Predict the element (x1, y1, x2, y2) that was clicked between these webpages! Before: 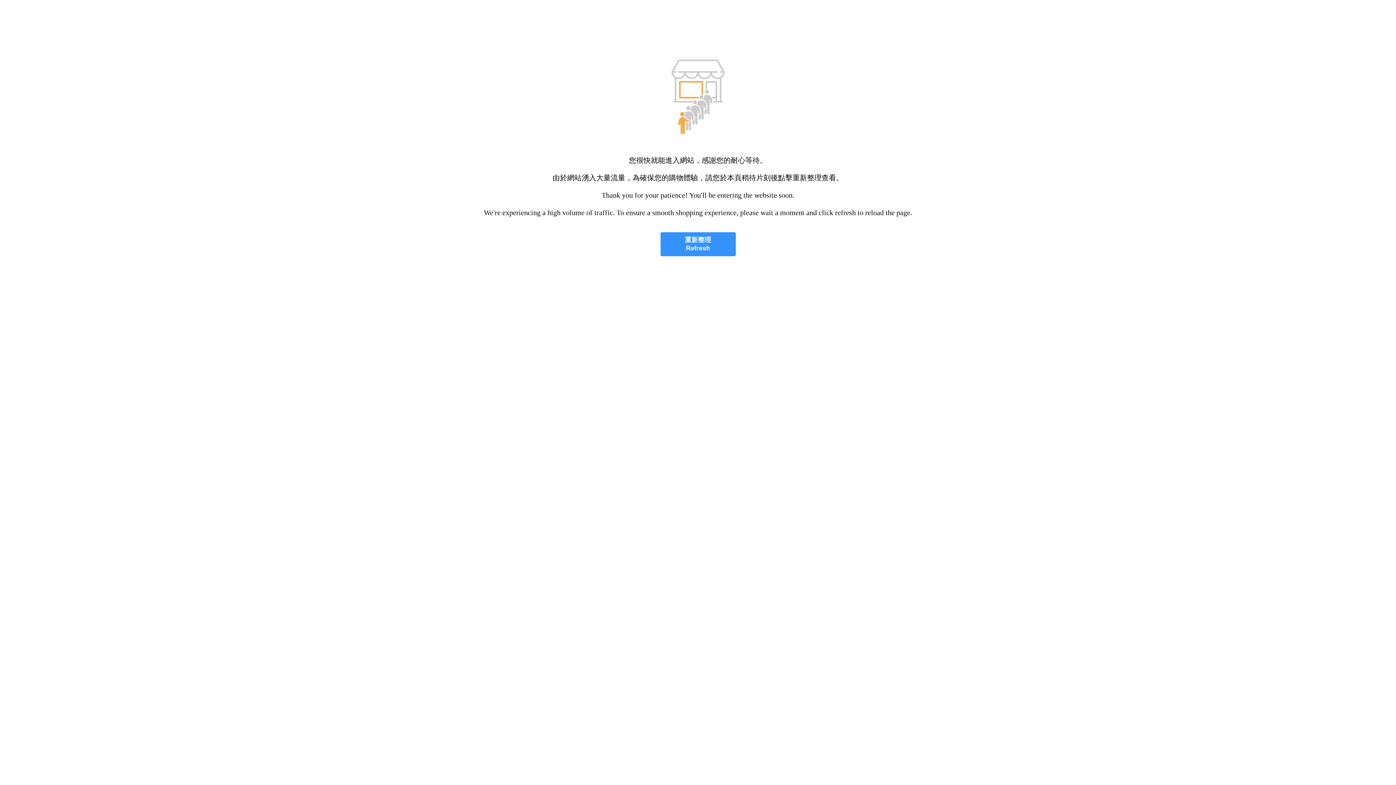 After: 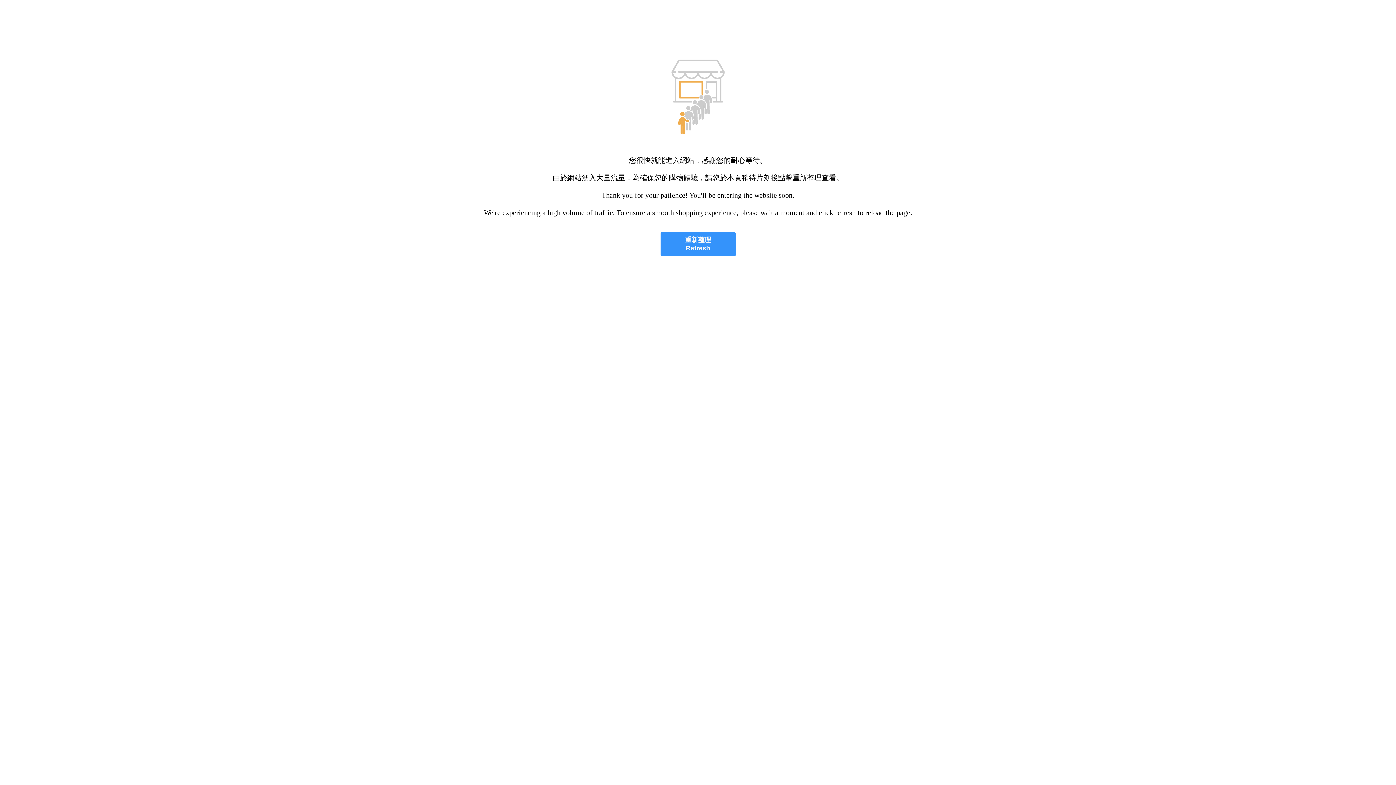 Action: bbox: (660, 232, 735, 256) label: 重新整理
Refresh